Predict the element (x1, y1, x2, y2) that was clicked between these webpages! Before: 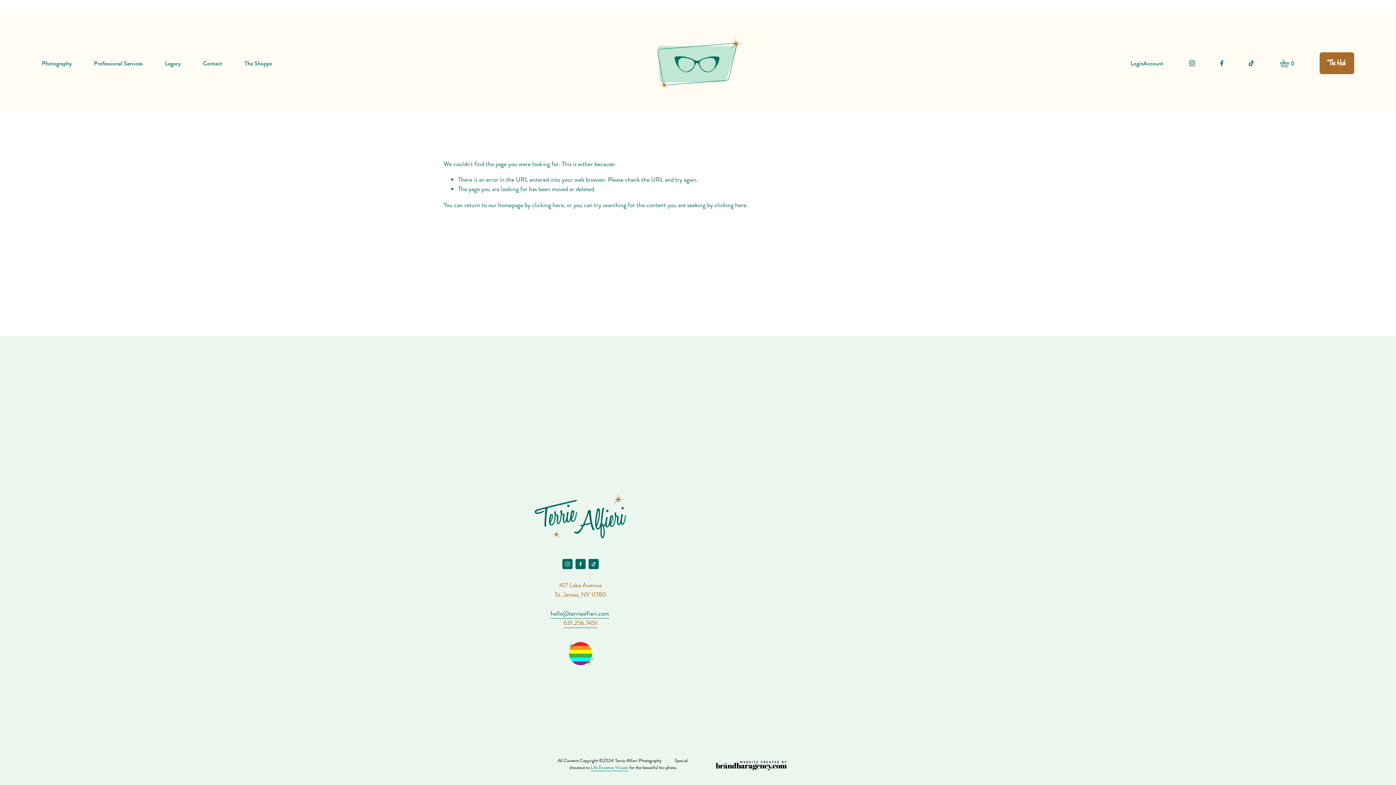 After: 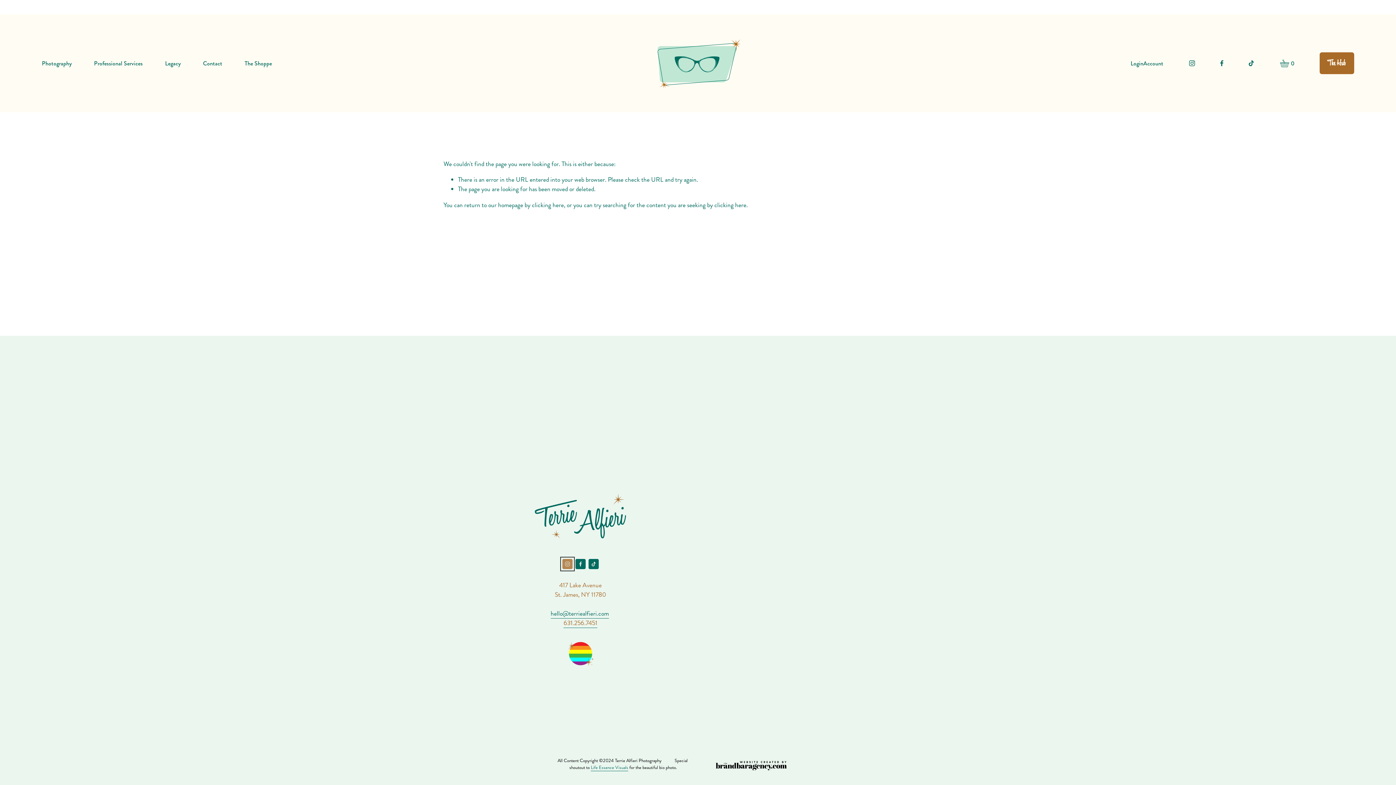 Action: label: Instagram bbox: (562, 559, 572, 569)